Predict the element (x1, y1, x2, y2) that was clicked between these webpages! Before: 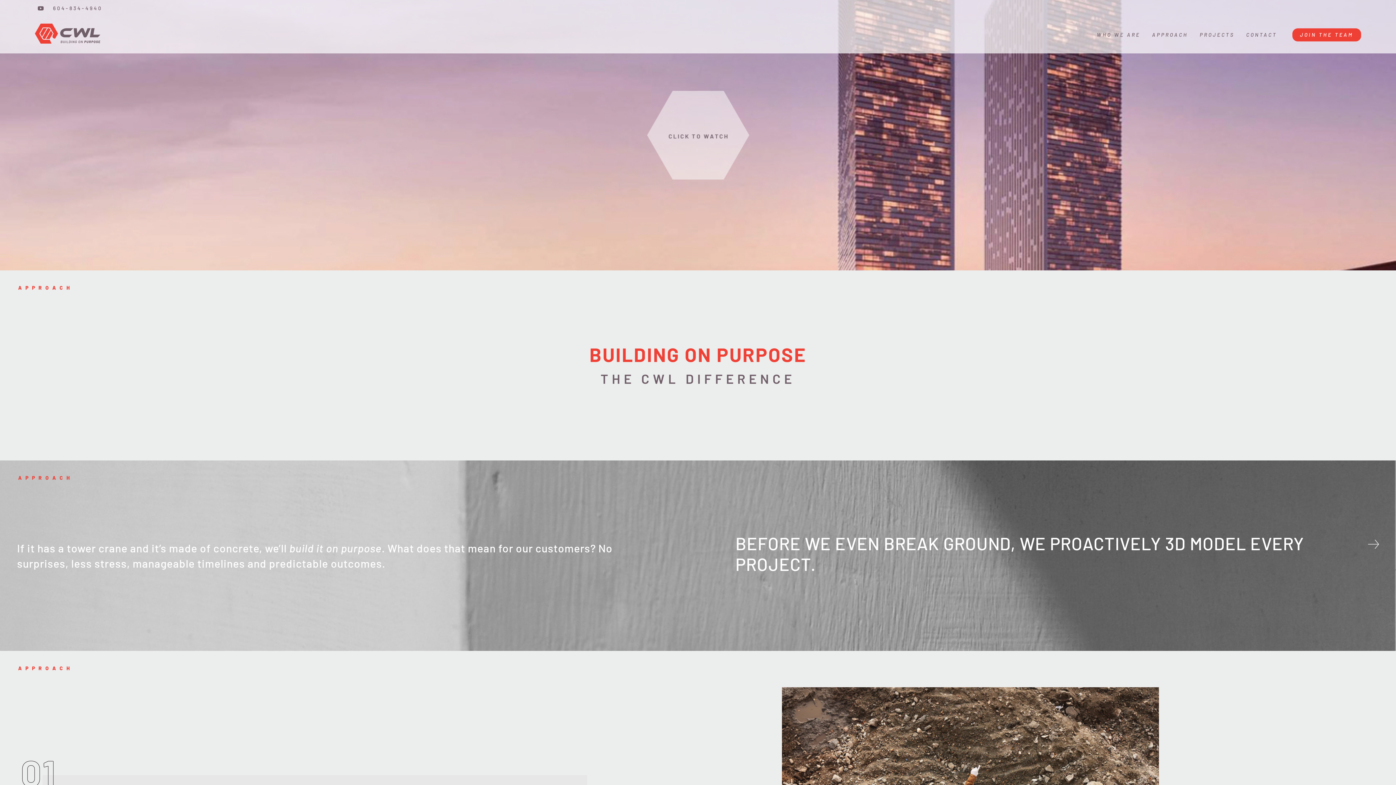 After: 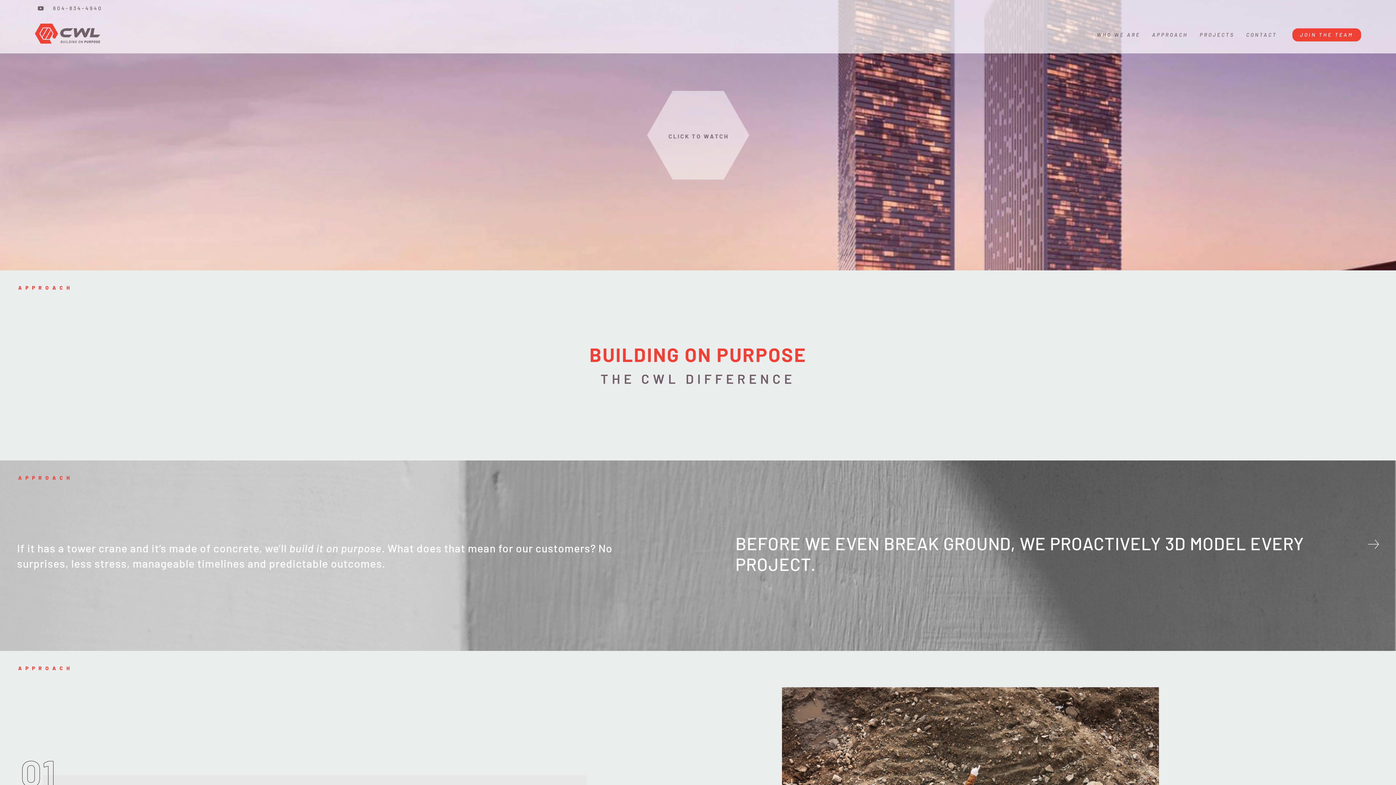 Action: label: 604-834-4940 bbox: (53, 5, 102, 11)